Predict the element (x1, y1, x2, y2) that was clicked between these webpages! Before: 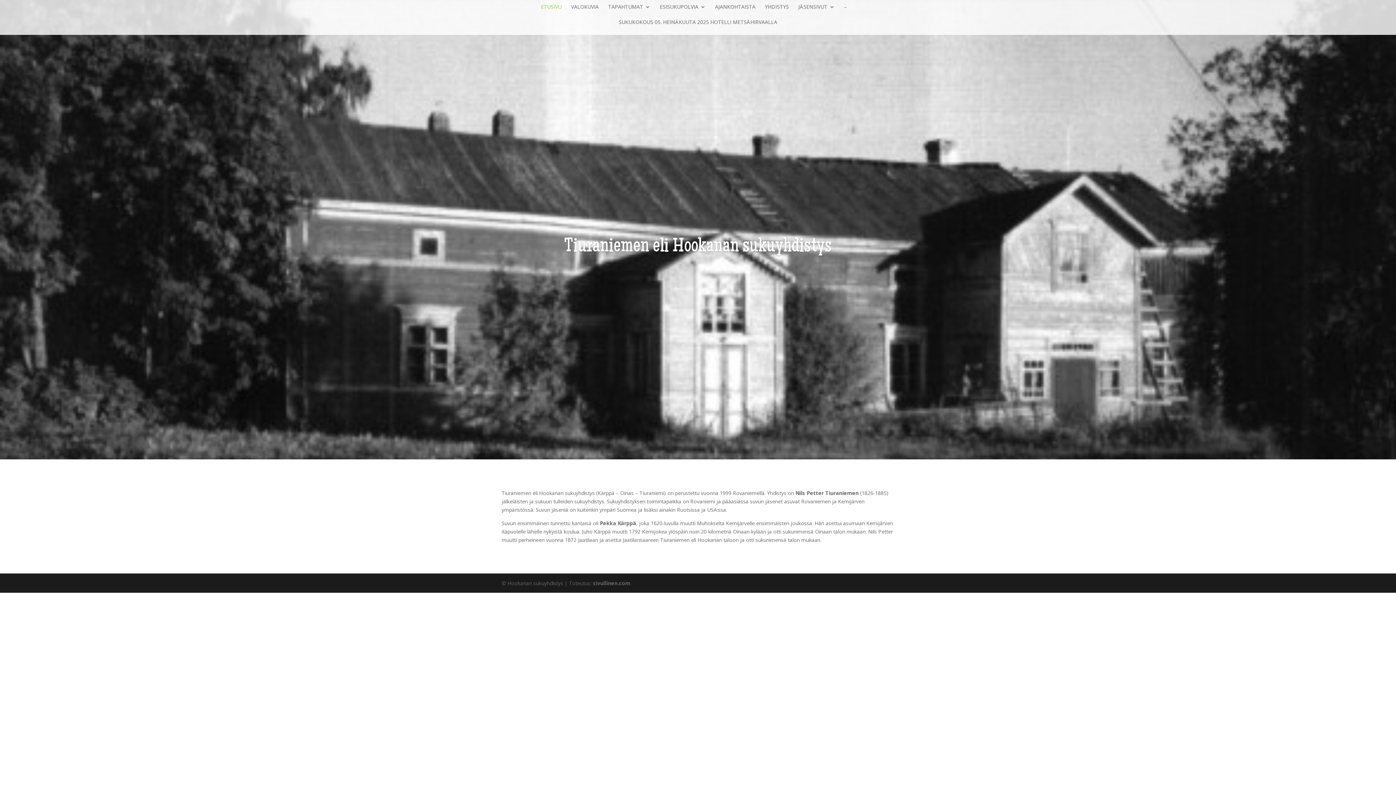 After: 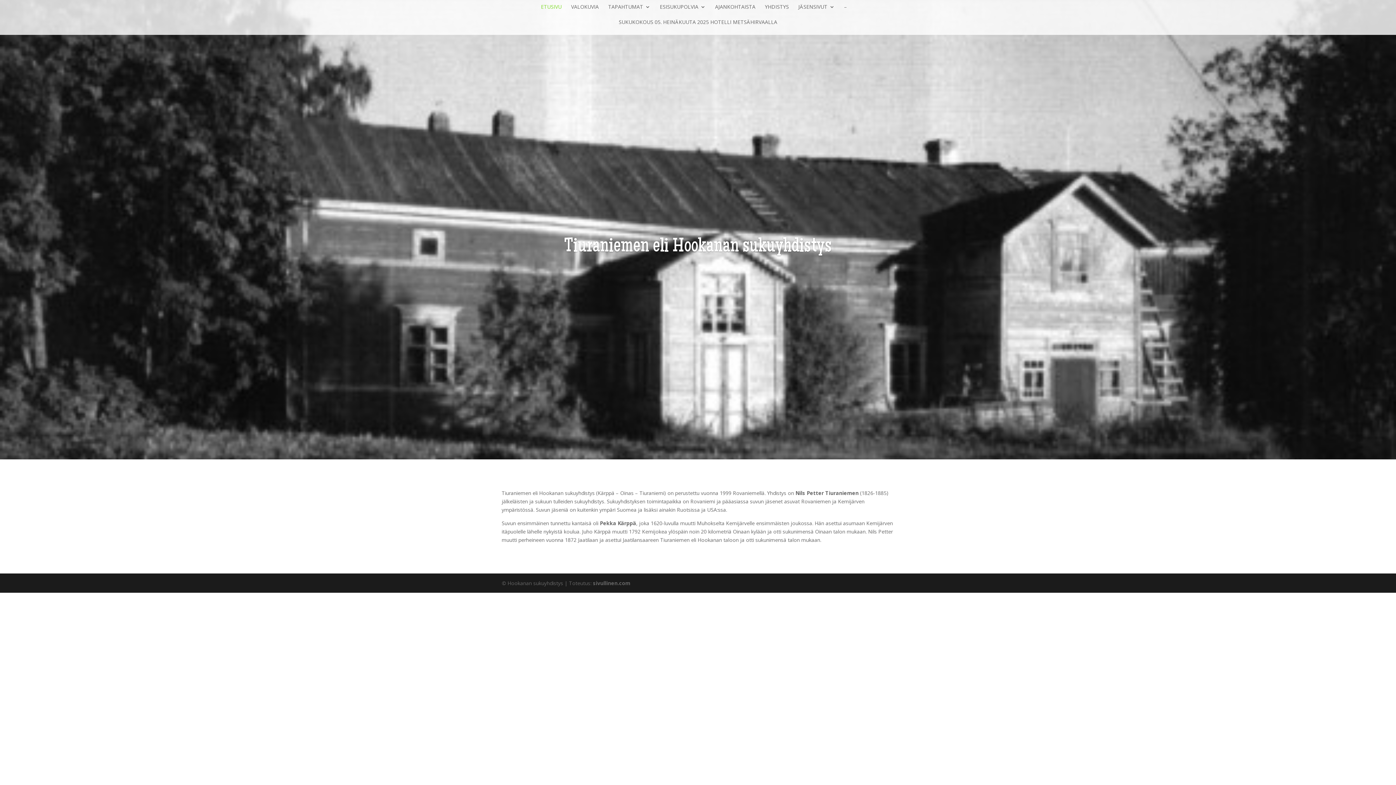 Action: bbox: (541, 4, 561, 19) label: ETUSIVU